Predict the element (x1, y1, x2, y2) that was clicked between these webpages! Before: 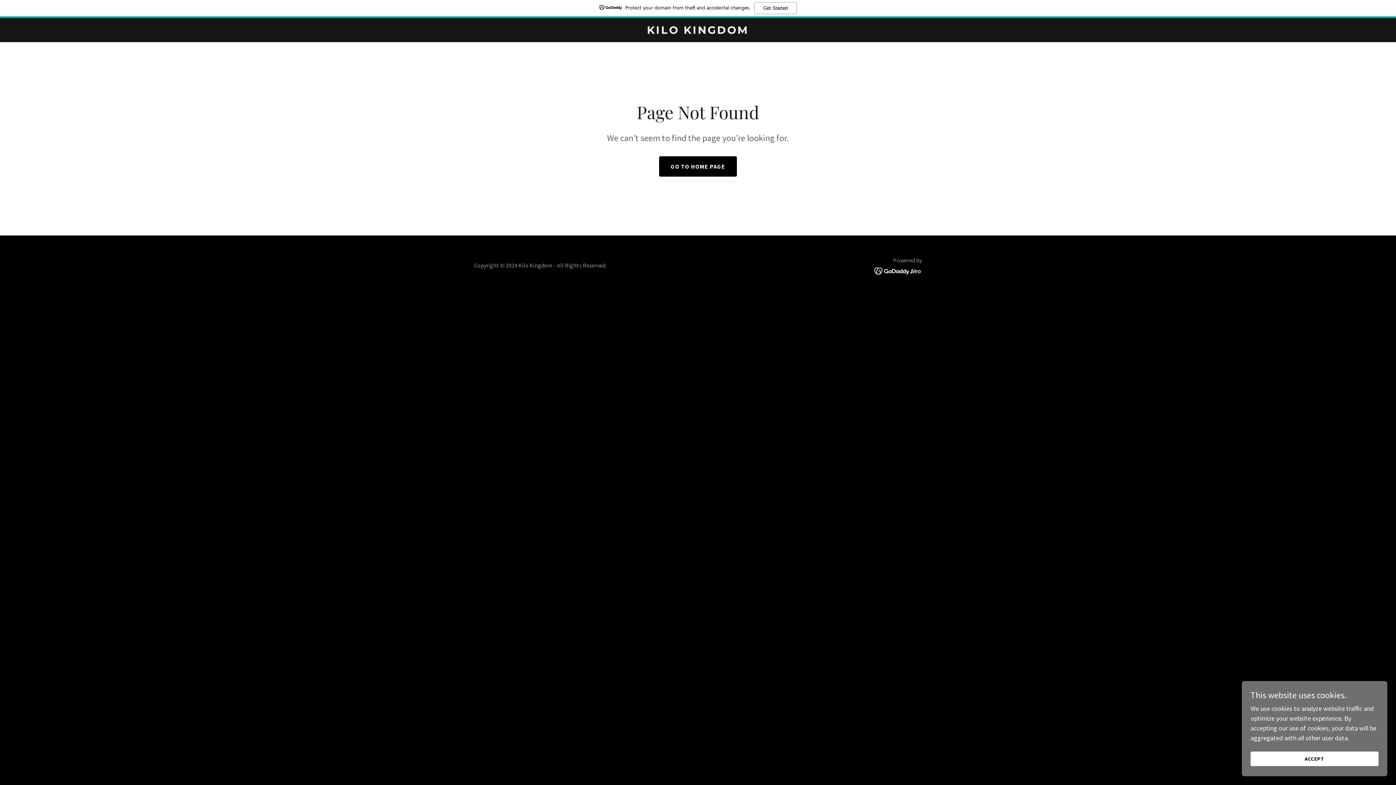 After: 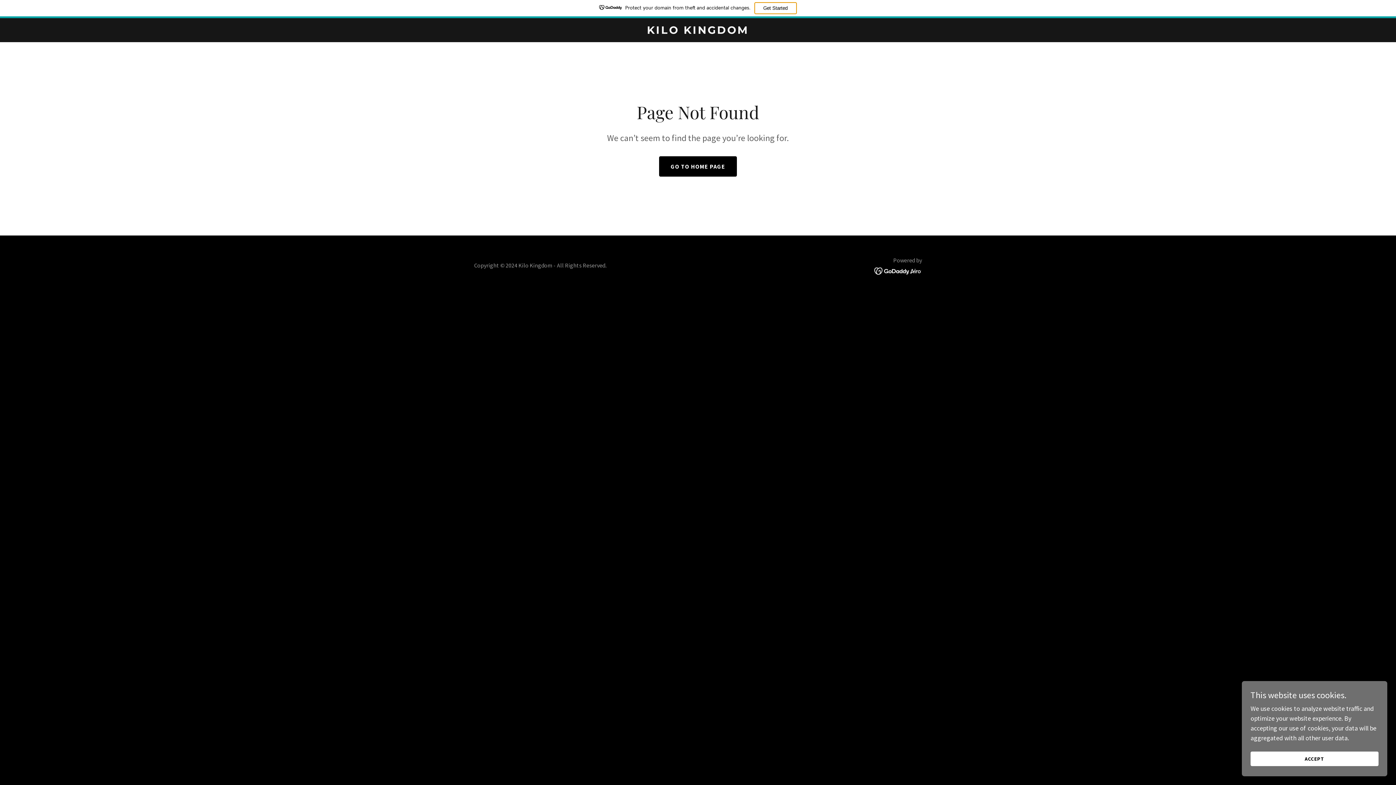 Action: bbox: (754, 2, 796, 14) label: Get Started